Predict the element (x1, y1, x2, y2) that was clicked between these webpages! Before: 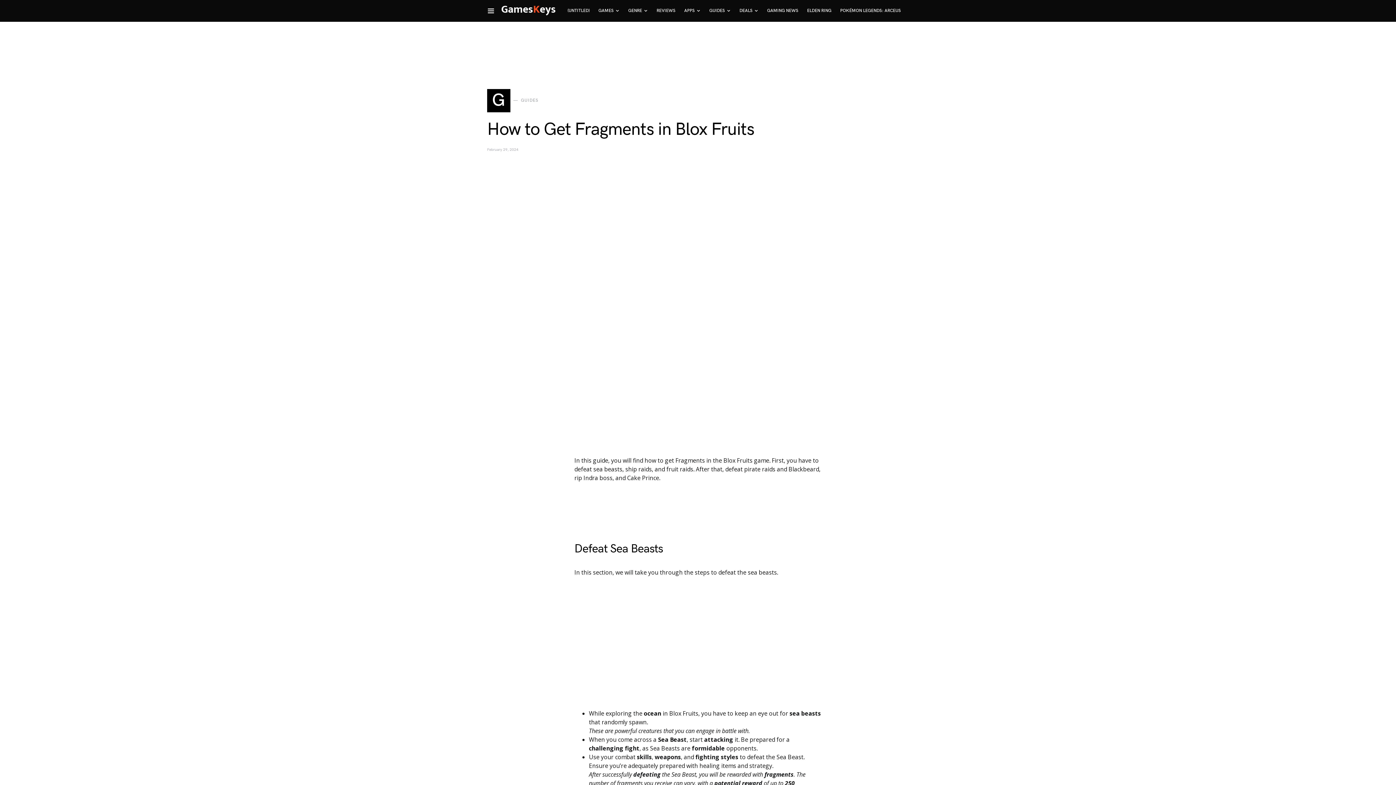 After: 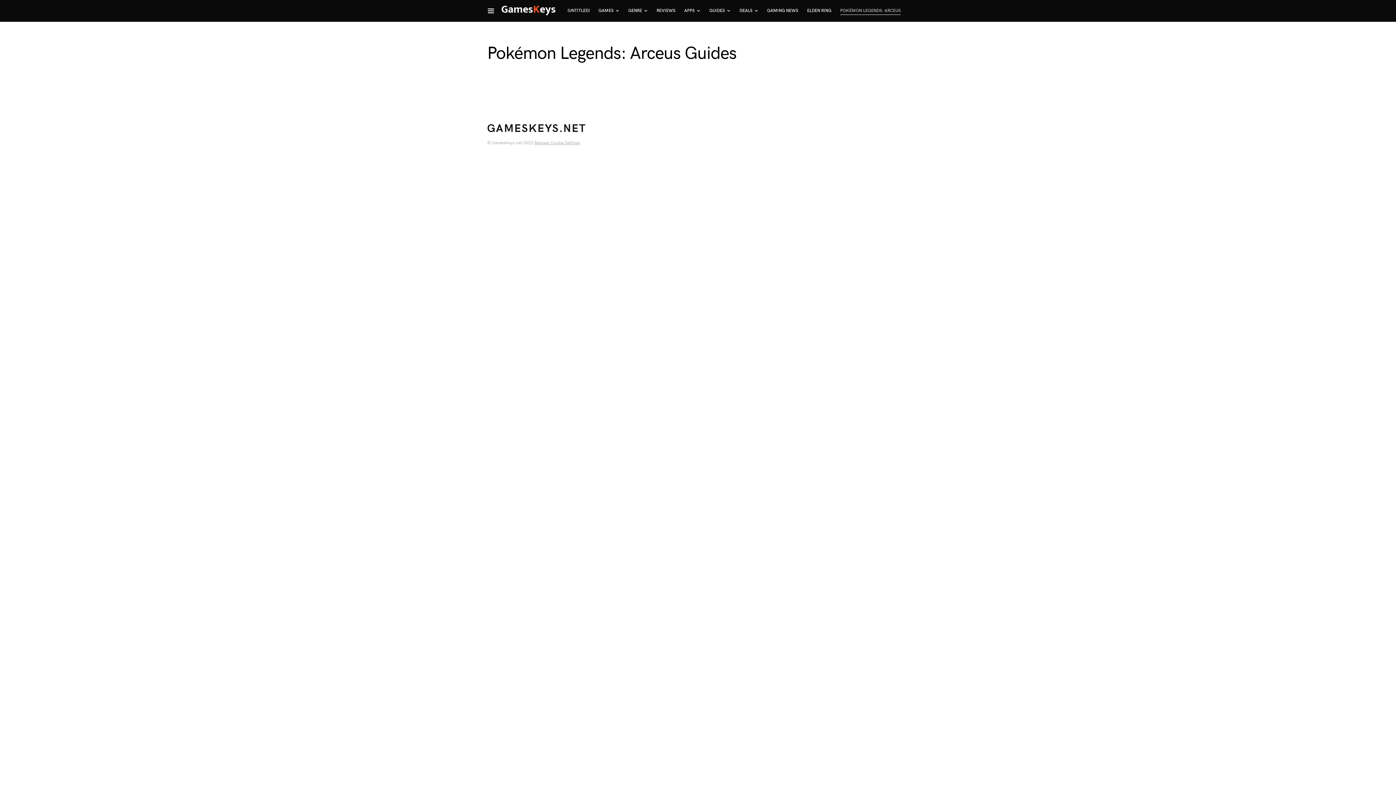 Action: label: POKÉMON LEGENDS: ARCEUS bbox: (836, 0, 901, 21)